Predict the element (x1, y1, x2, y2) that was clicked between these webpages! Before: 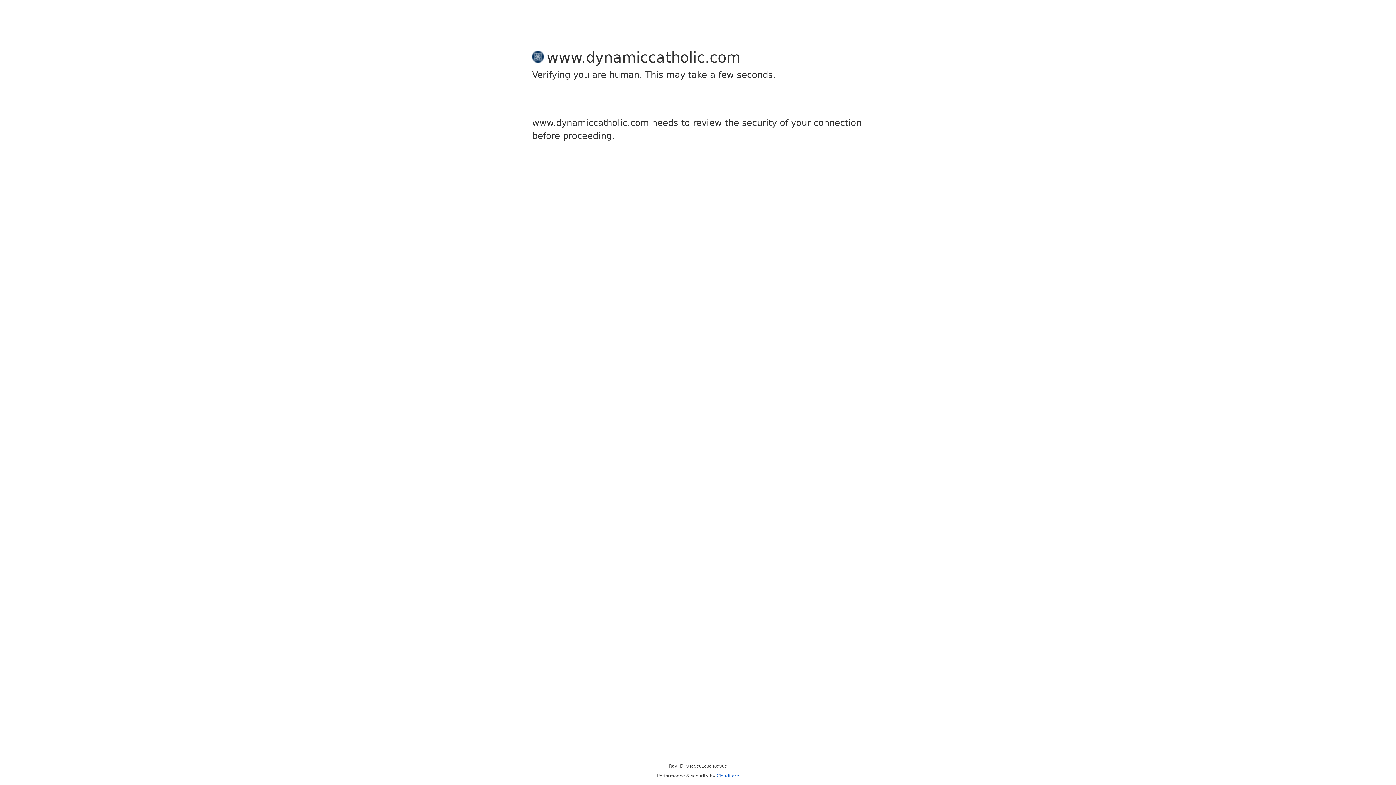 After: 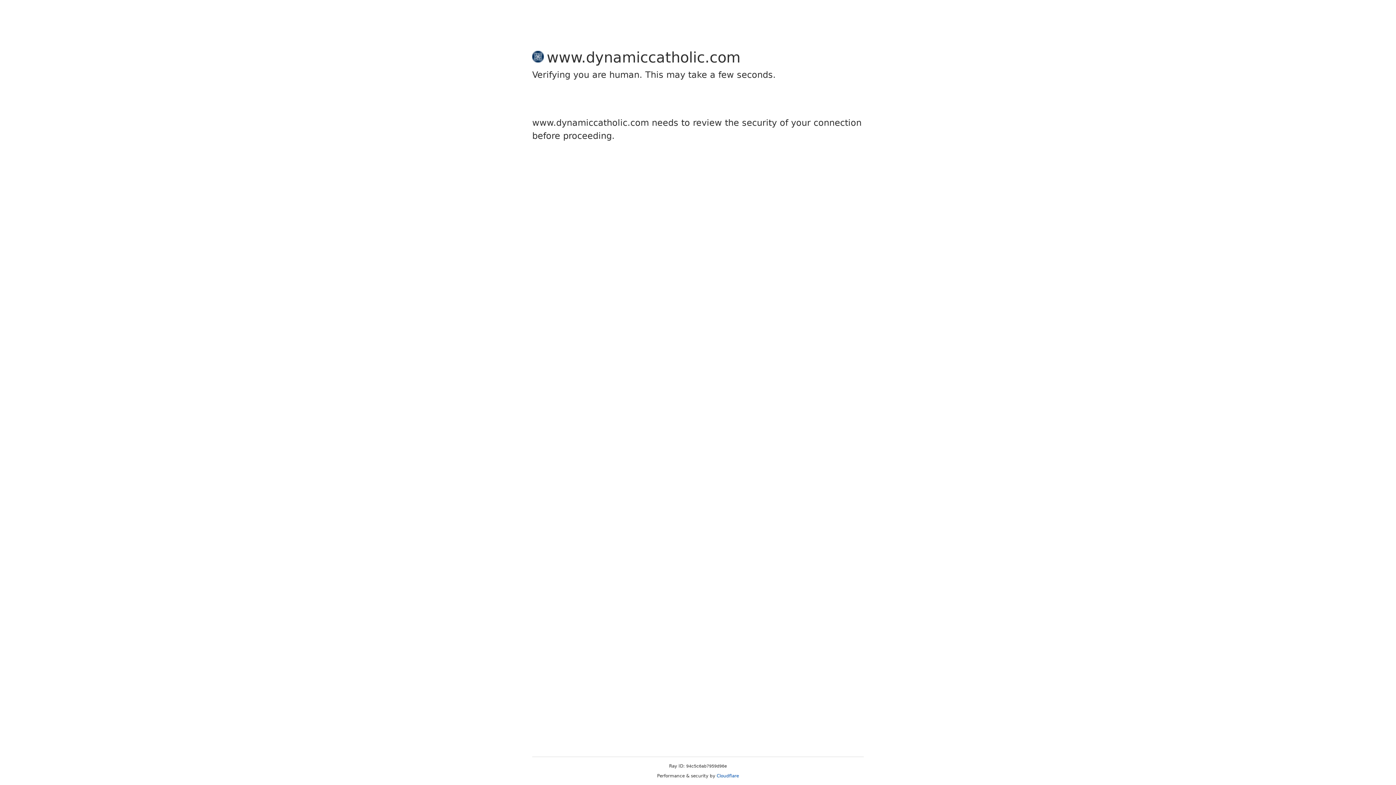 Action: bbox: (716, 773, 739, 778) label: Cloudflare